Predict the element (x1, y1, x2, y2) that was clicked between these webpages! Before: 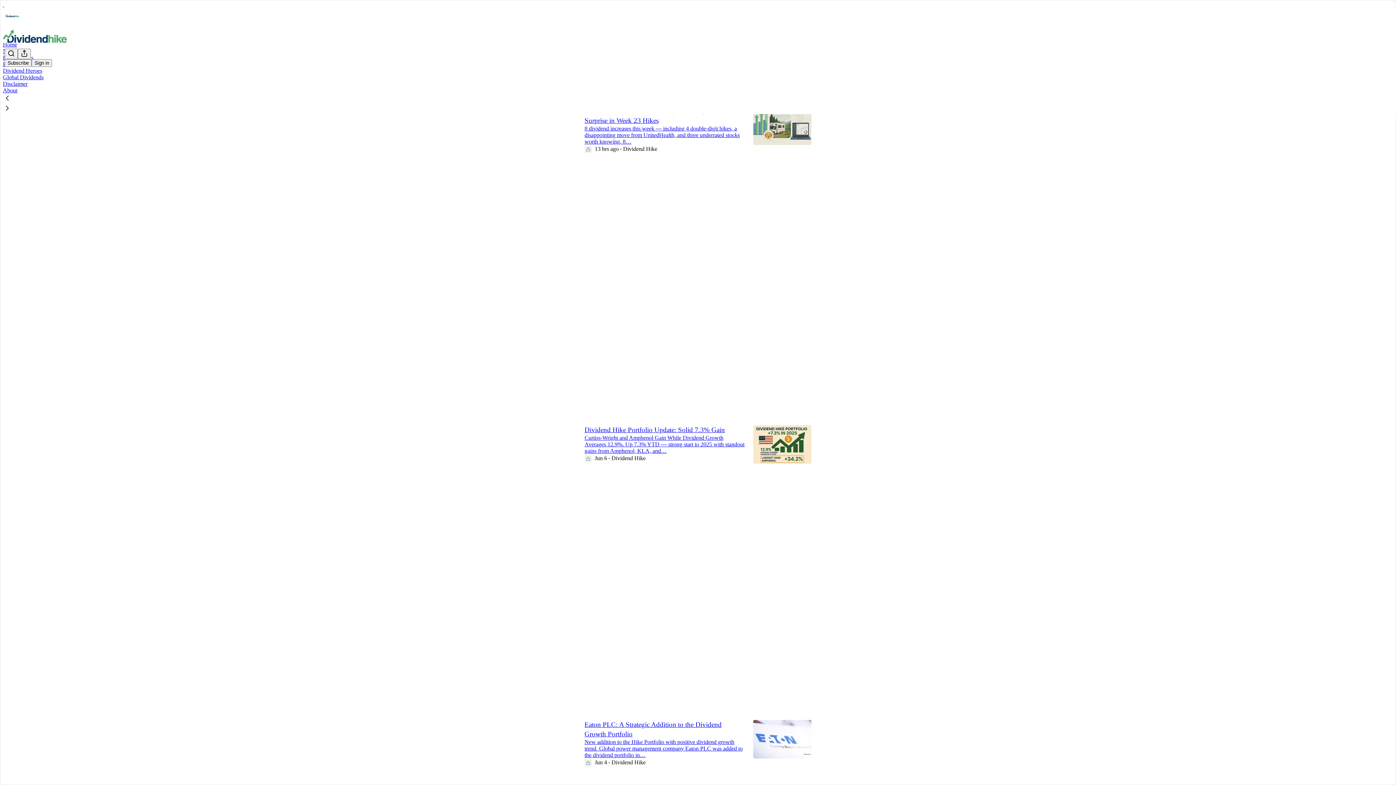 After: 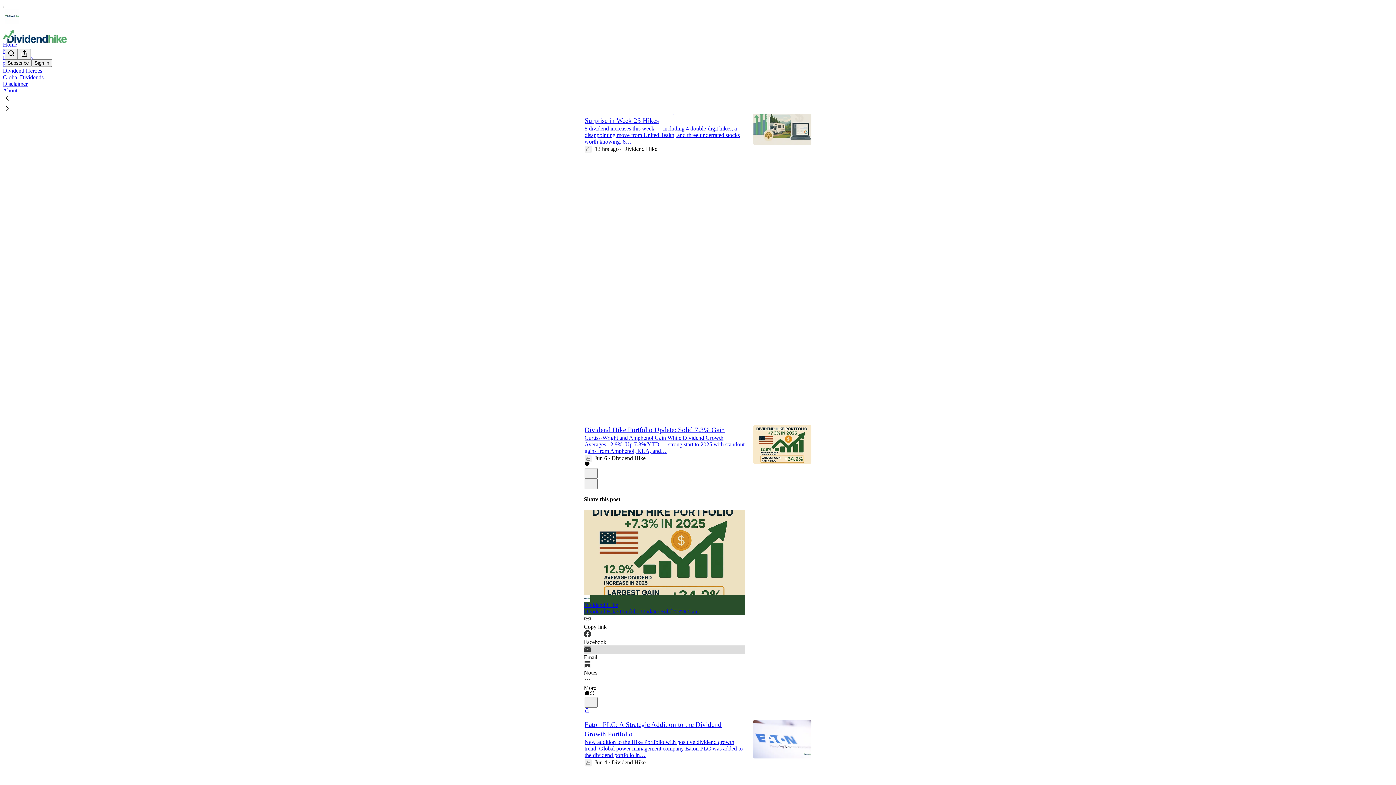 Action: bbox: (584, 645, 745, 661) label: Email